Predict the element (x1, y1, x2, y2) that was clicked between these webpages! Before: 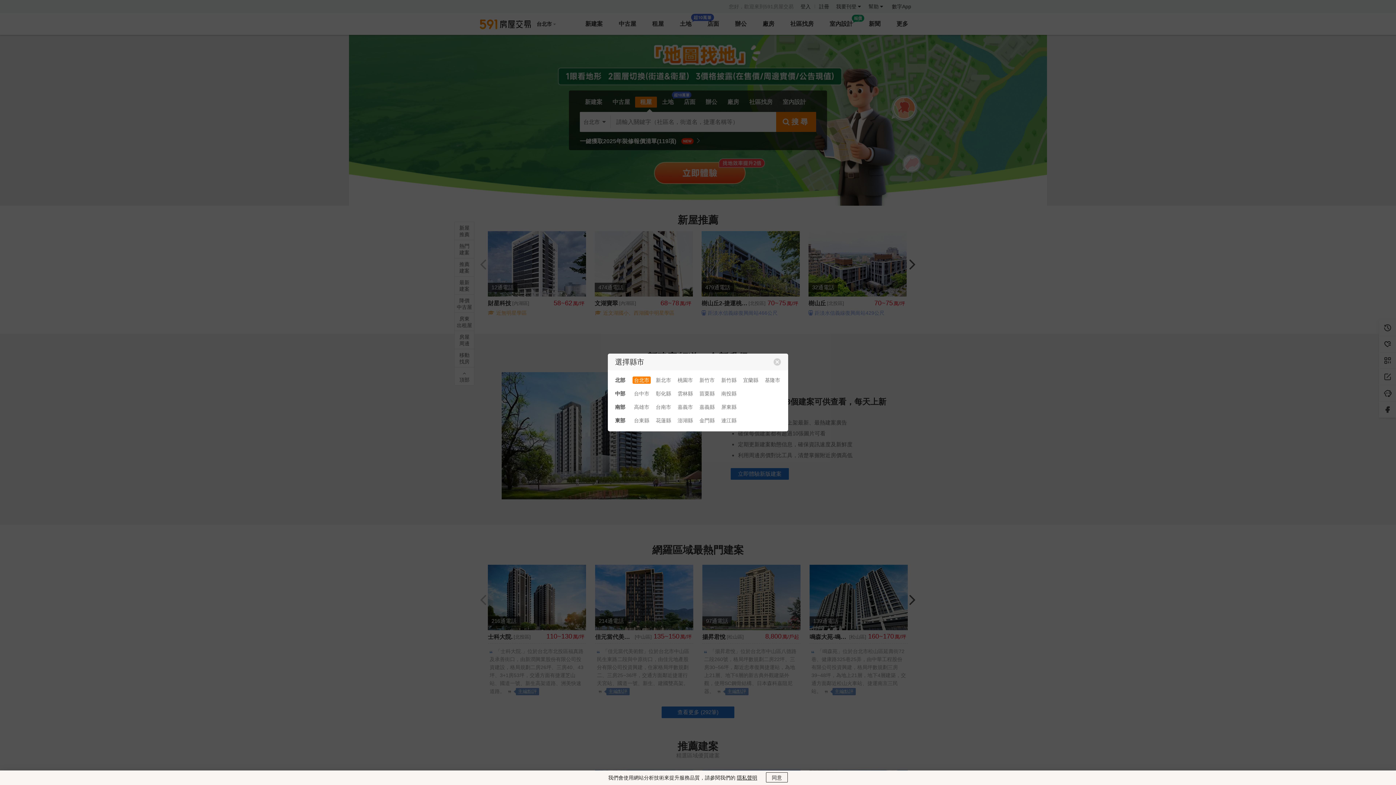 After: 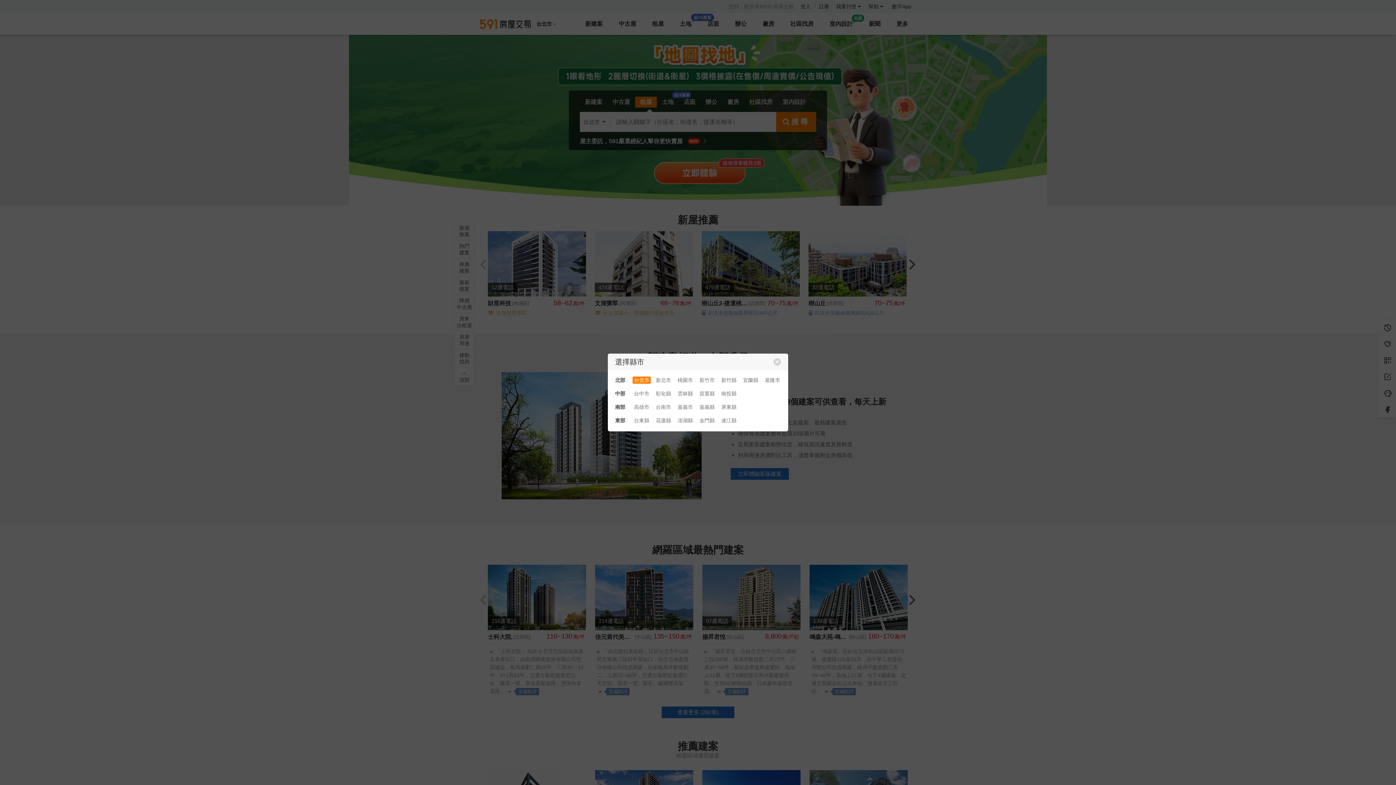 Action: bbox: (766, 772, 788, 782) label: 同意